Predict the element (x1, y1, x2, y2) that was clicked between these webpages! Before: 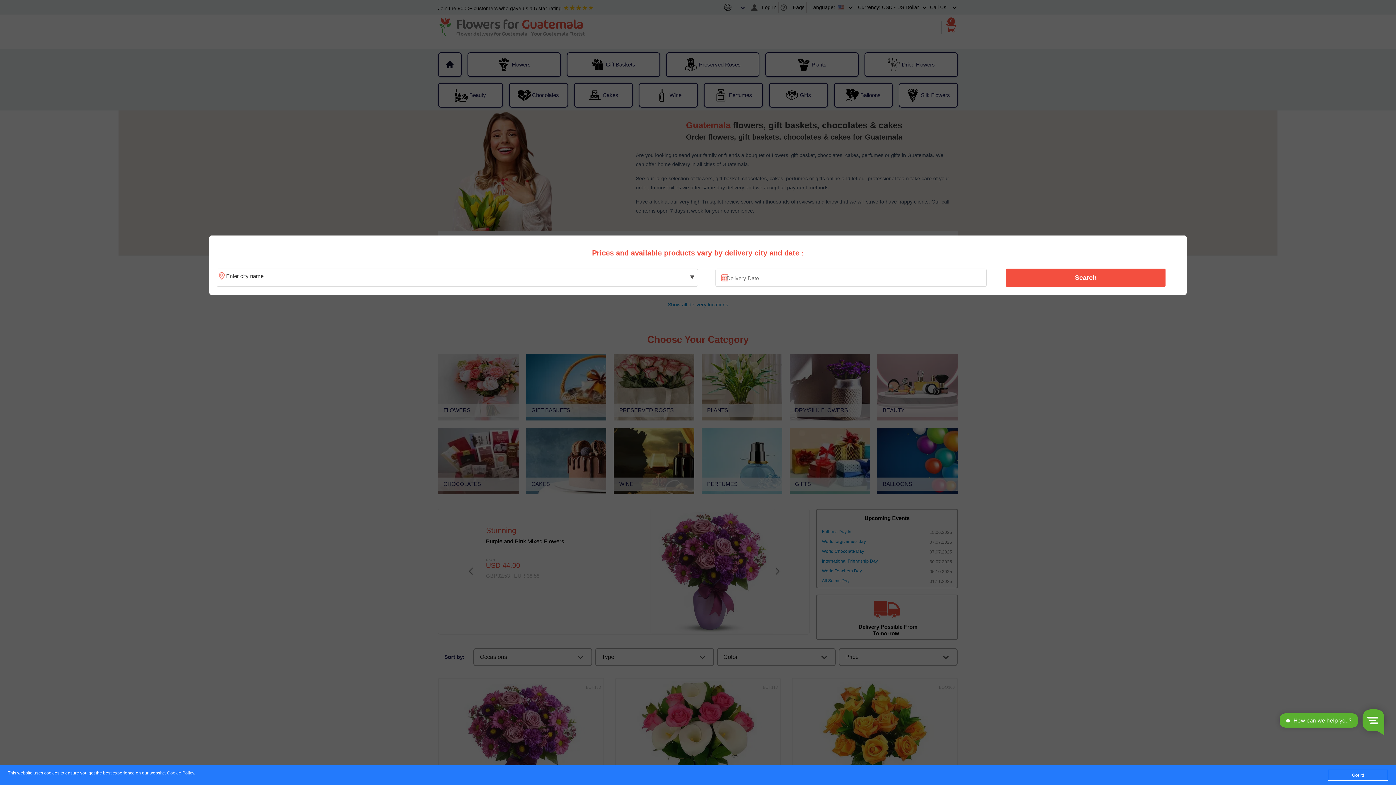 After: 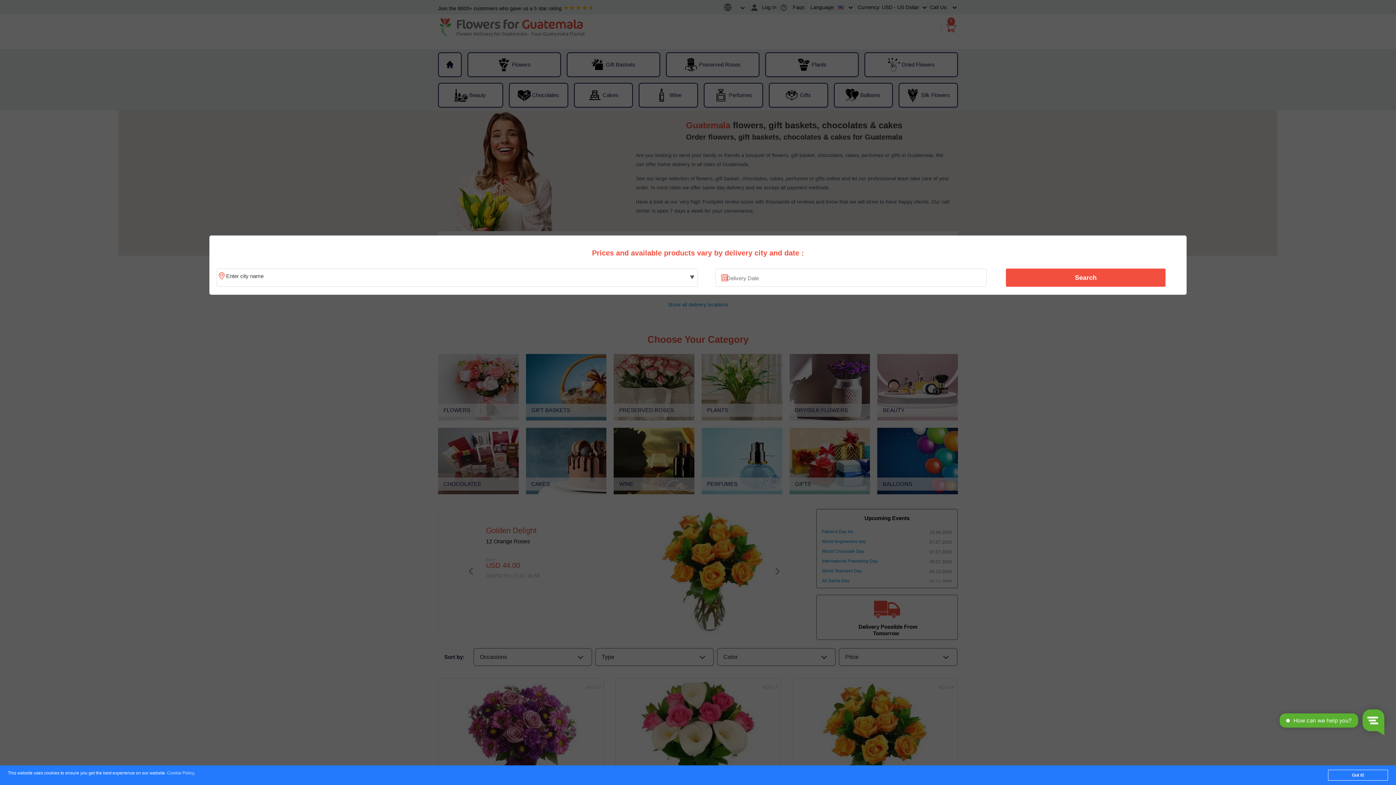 Action: bbox: (167, 771, 194, 776) label: Cookie Policy